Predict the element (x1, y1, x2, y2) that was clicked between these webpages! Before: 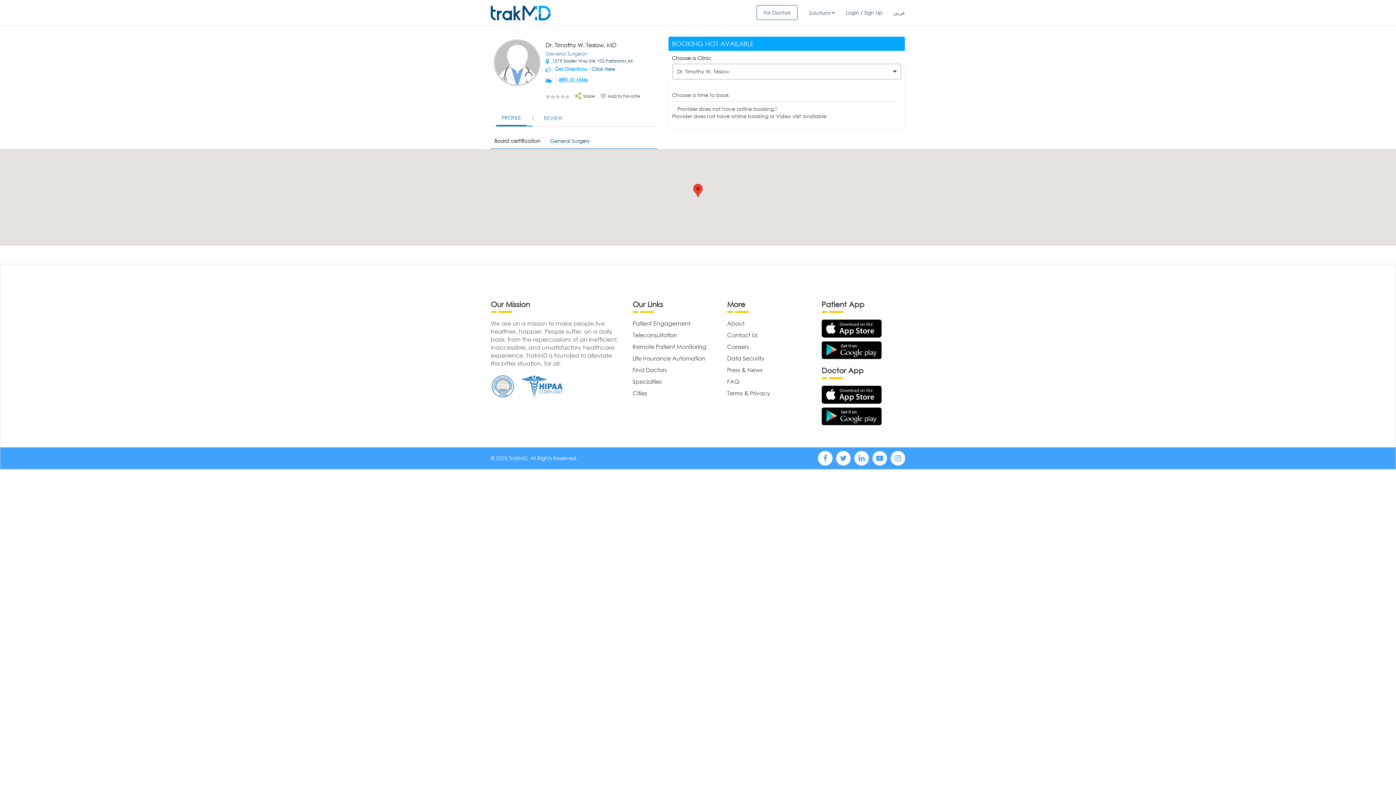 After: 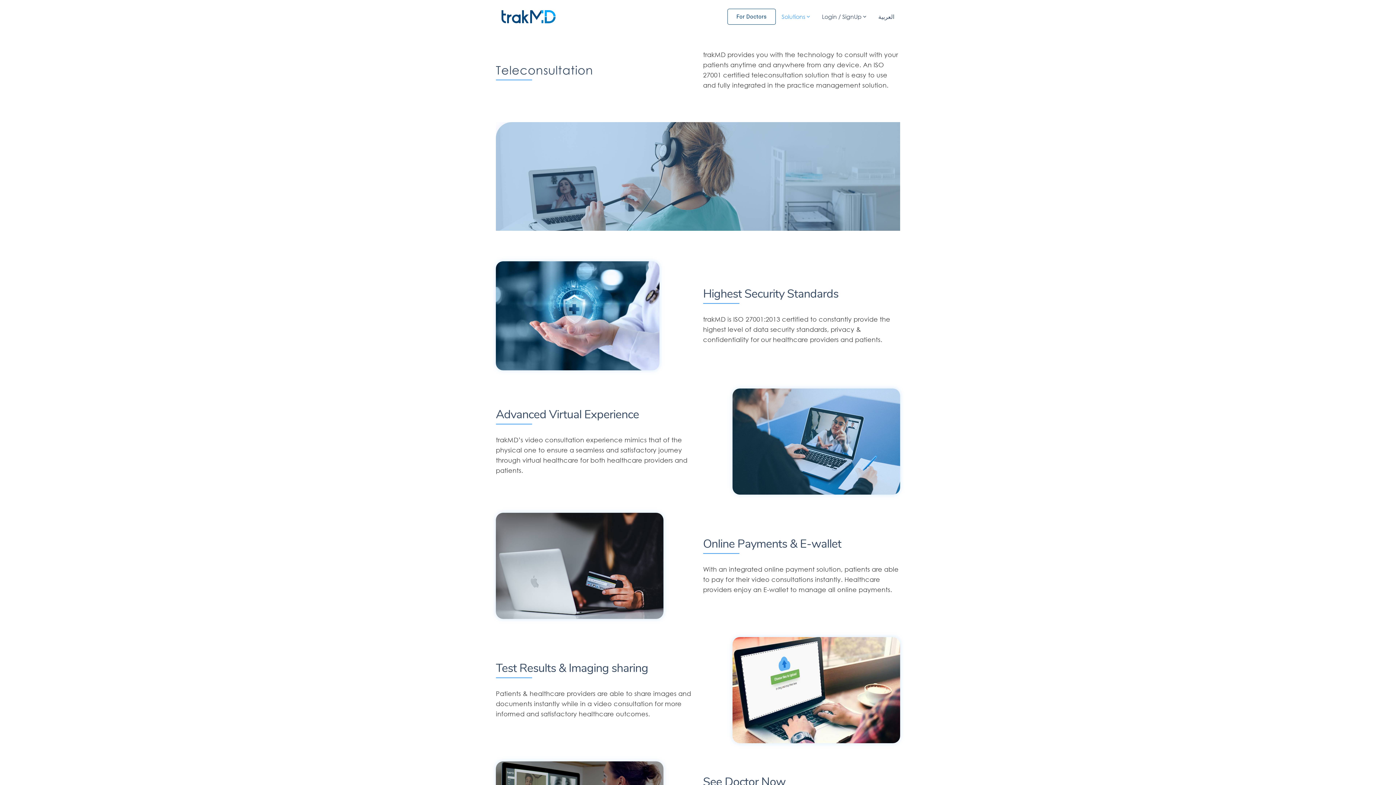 Action: bbox: (632, 331, 677, 338) label: Teleconsultation